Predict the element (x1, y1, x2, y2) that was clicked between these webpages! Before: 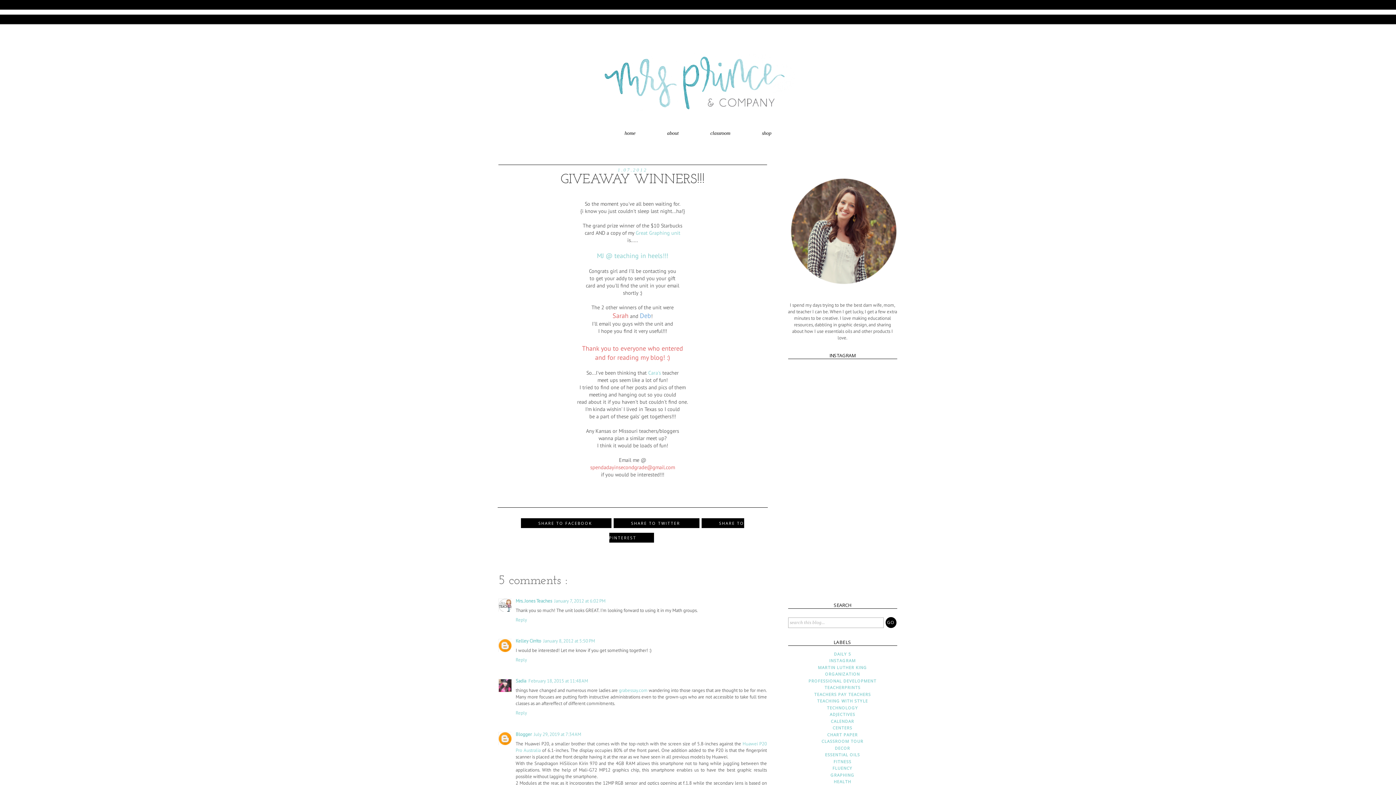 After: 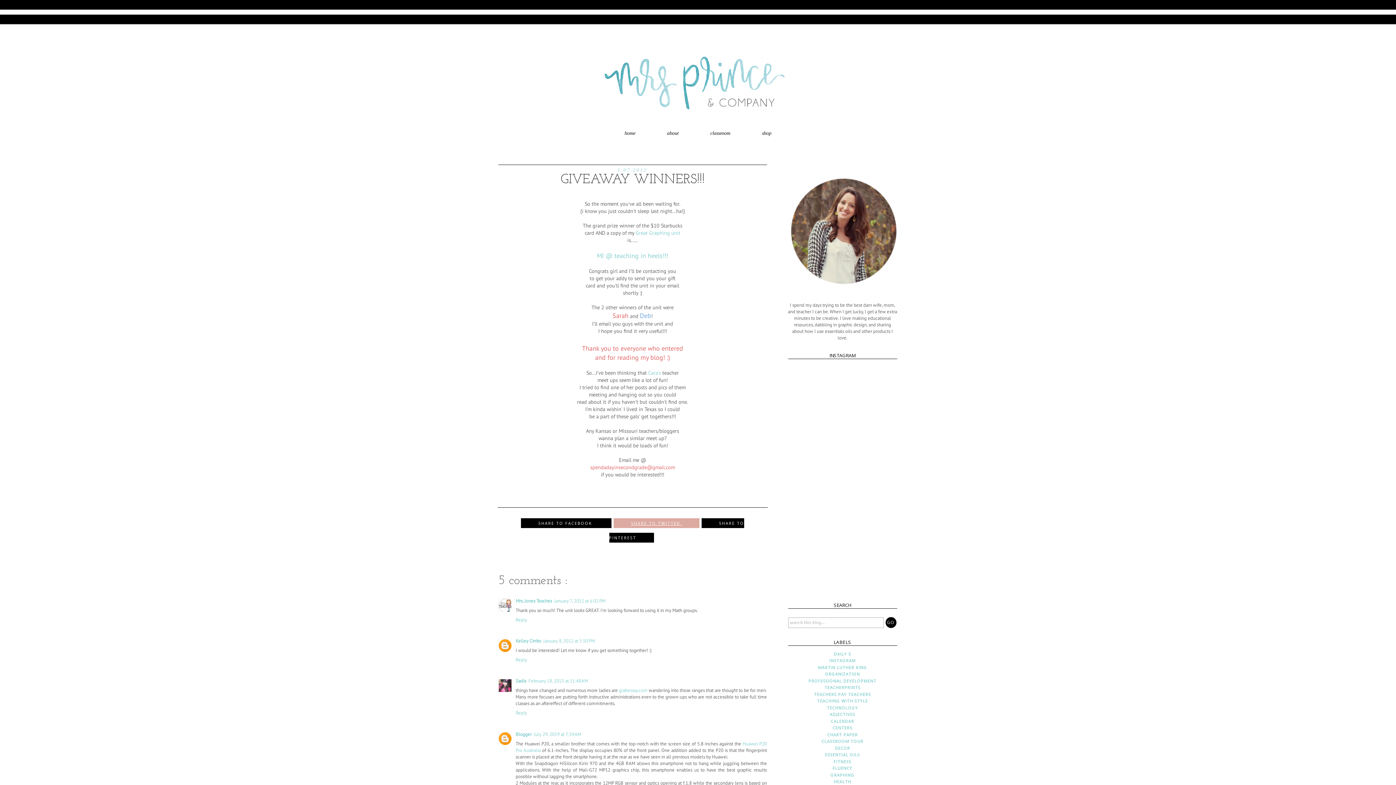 Action: label: SHARE TO TWITTER  bbox: (613, 518, 699, 528)